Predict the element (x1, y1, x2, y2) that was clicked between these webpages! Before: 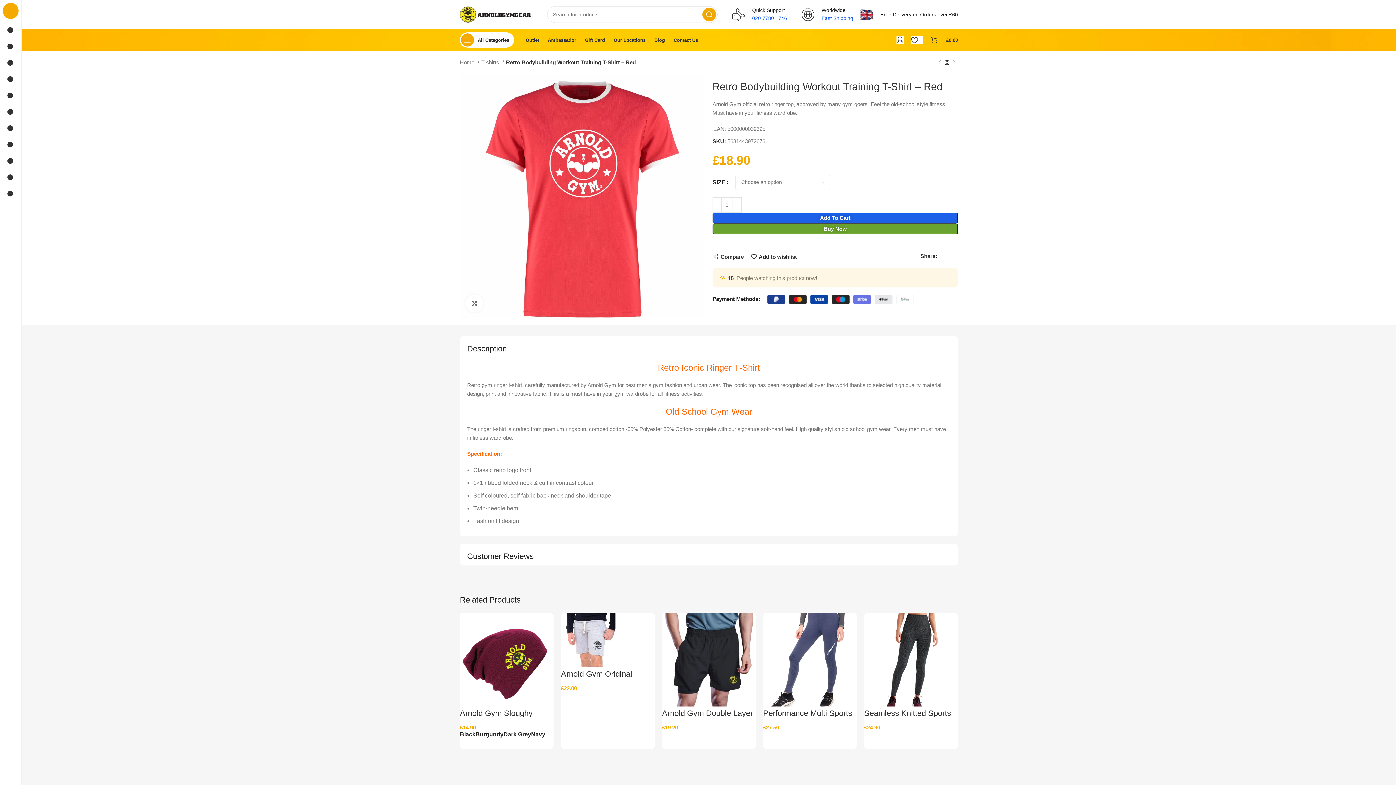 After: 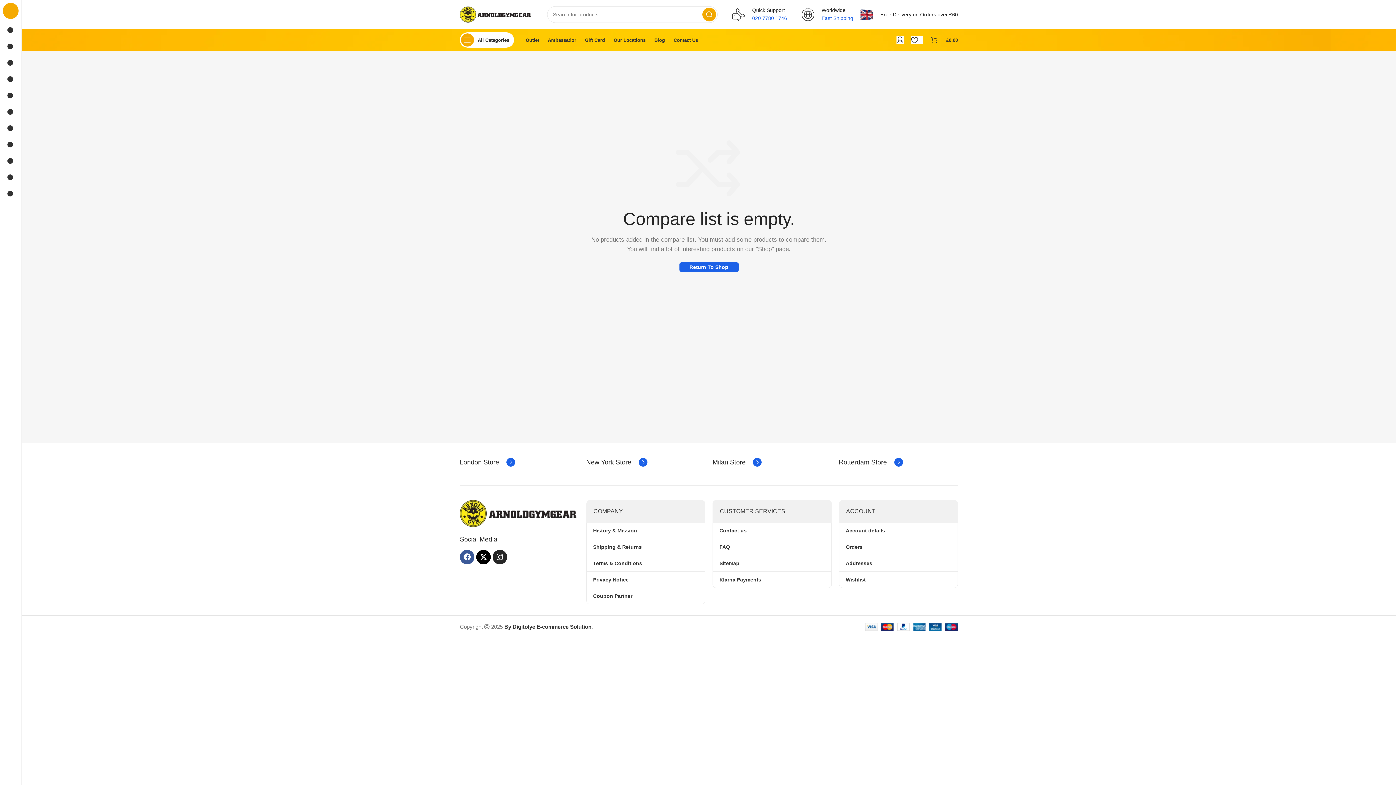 Action: label: Compare bbox: (640, 616, 658, 633)